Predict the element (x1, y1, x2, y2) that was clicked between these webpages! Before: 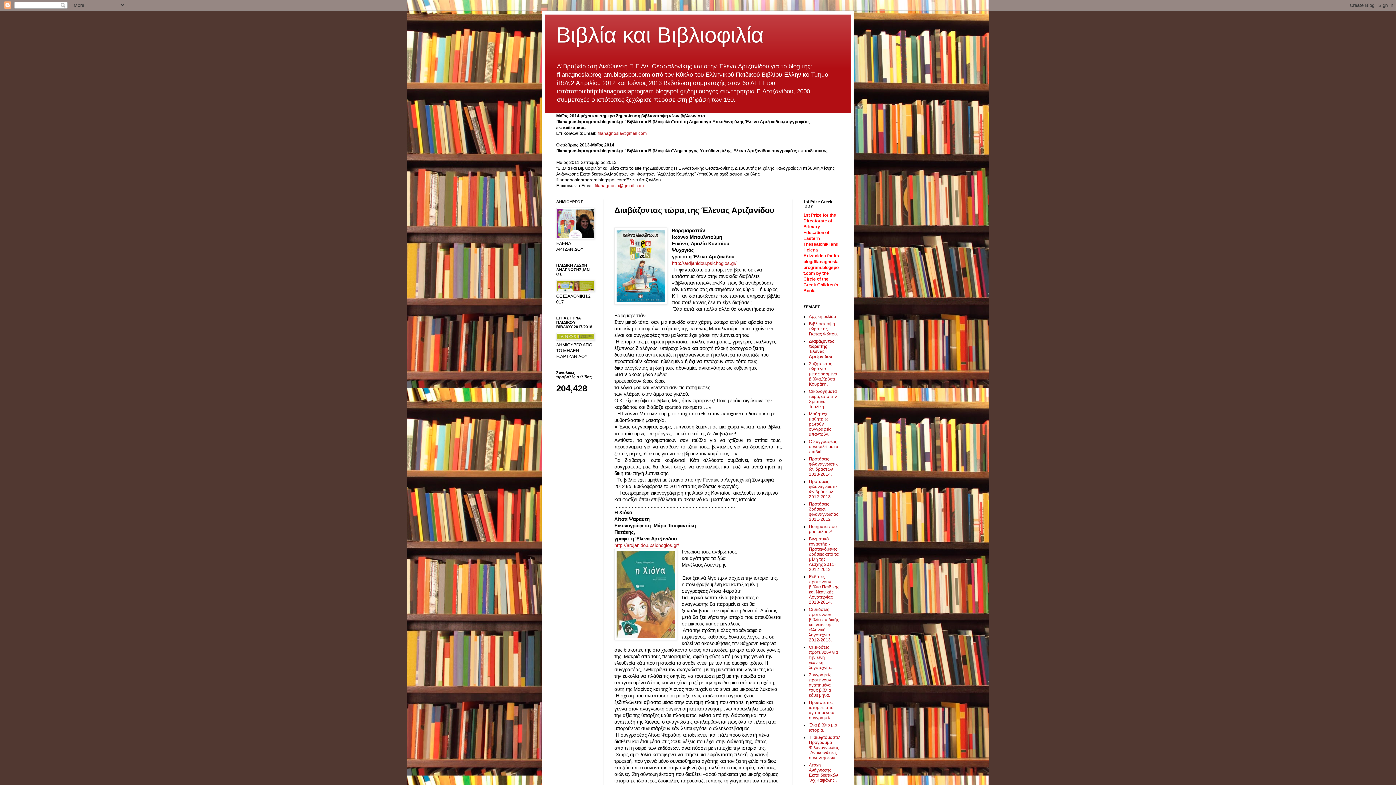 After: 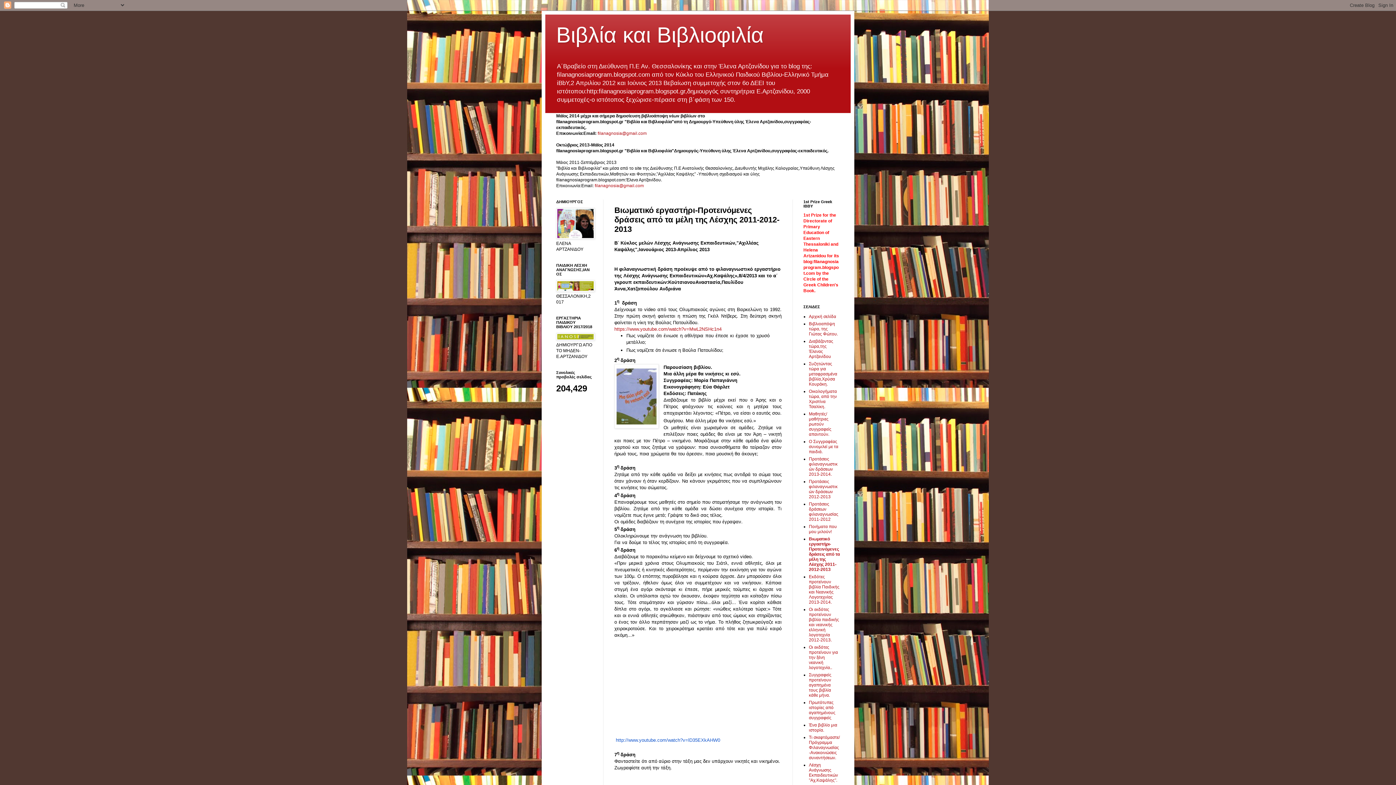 Action: bbox: (809, 536, 838, 572) label: Βιωματικό εργαστήρι-Προτεινόμενες δράσεις από τα μέλη της Λέσχης 2011-2012-2013